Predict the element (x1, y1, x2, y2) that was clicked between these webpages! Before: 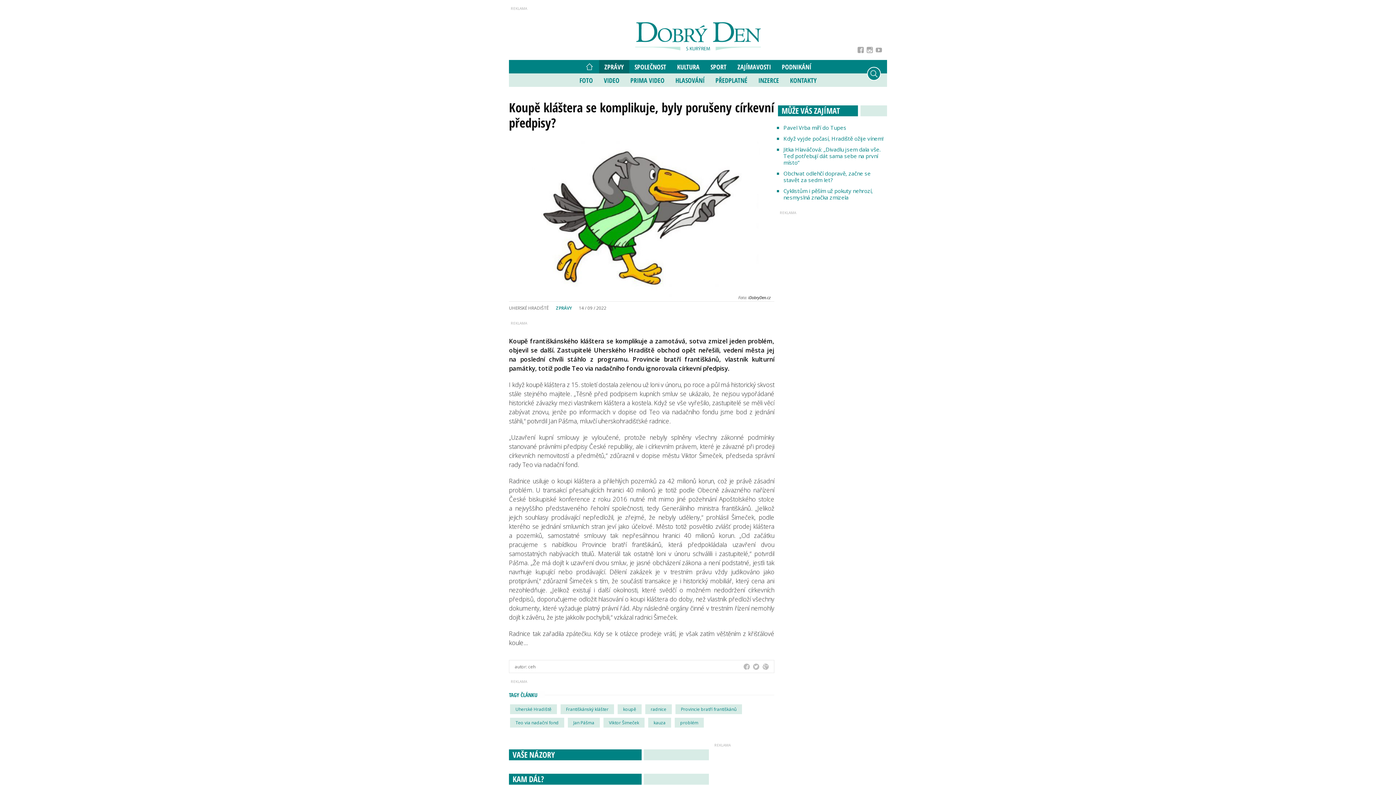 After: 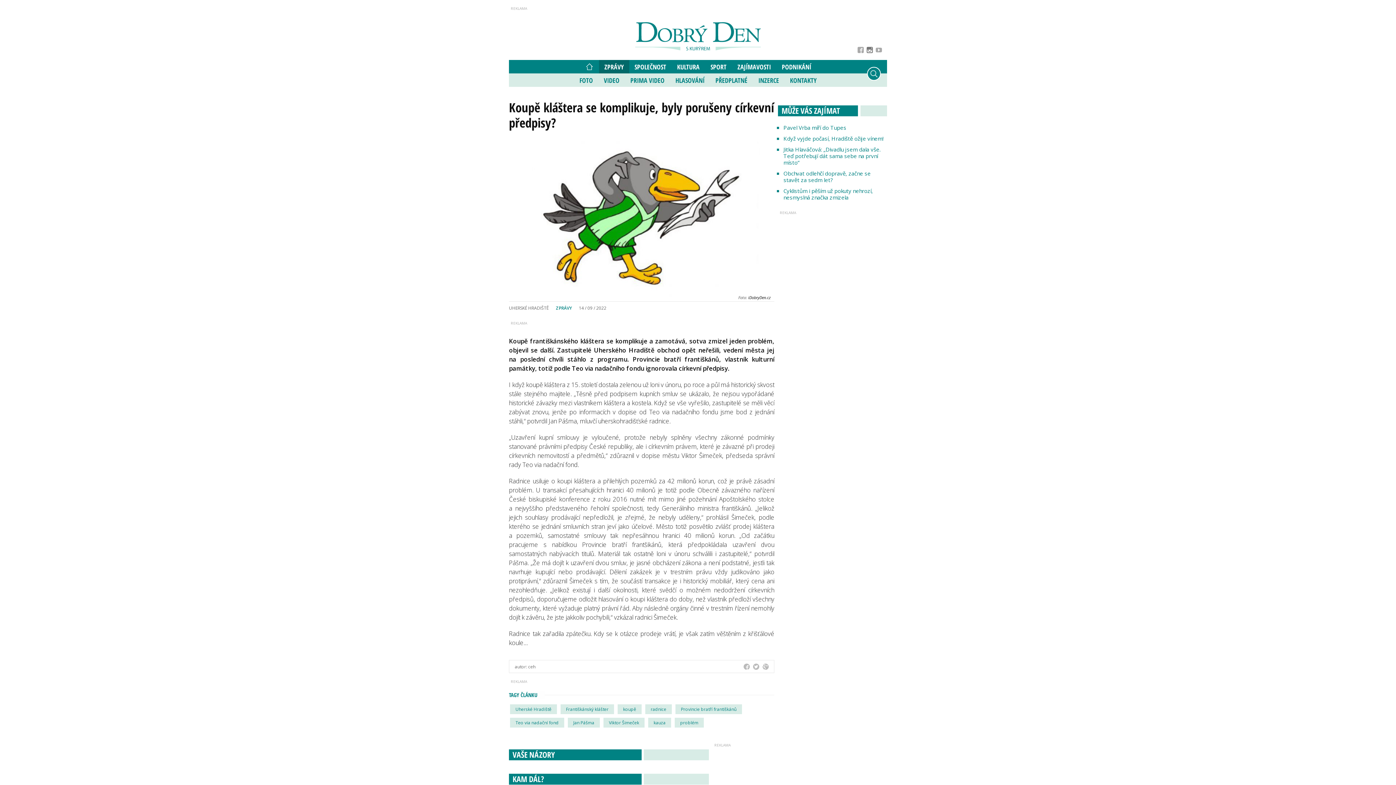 Action: bbox: (866, 46, 873, 53)